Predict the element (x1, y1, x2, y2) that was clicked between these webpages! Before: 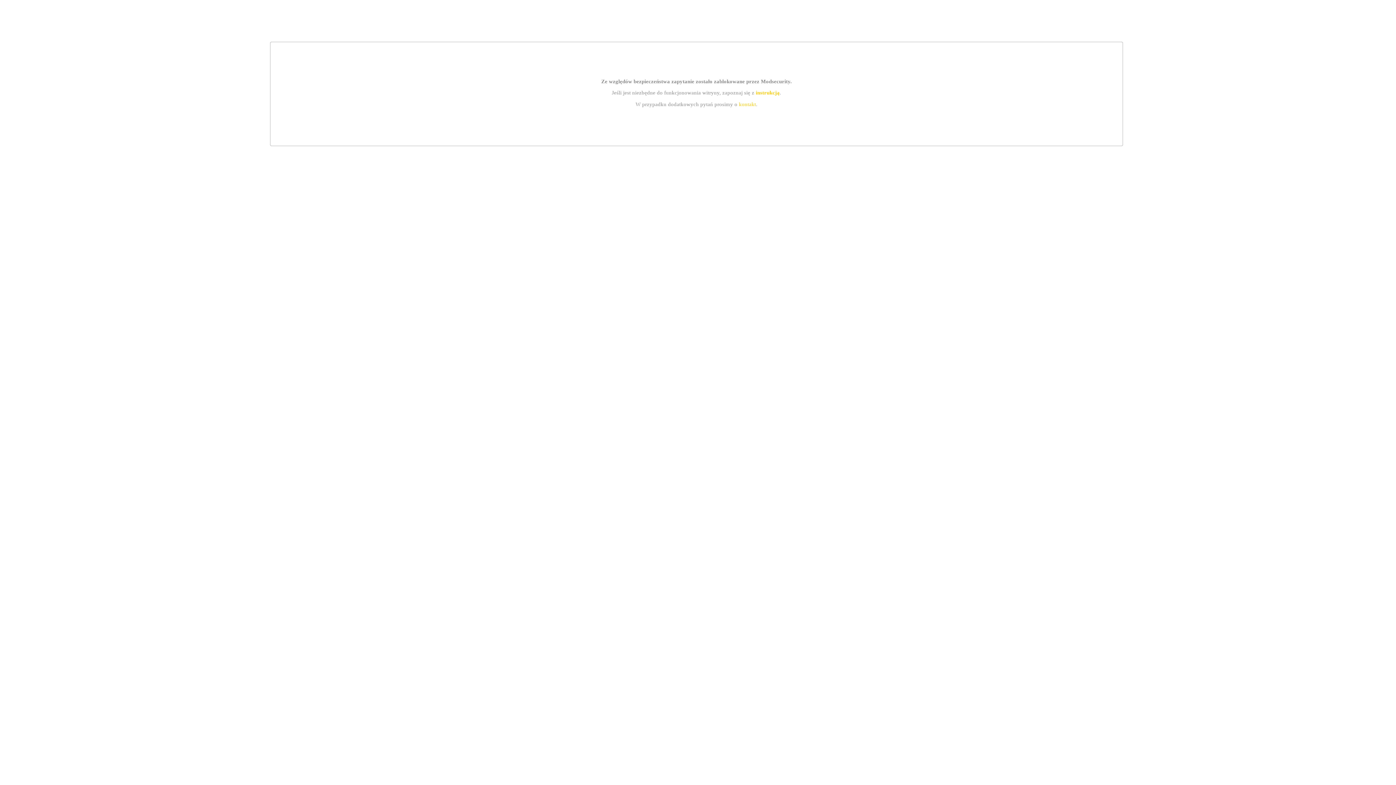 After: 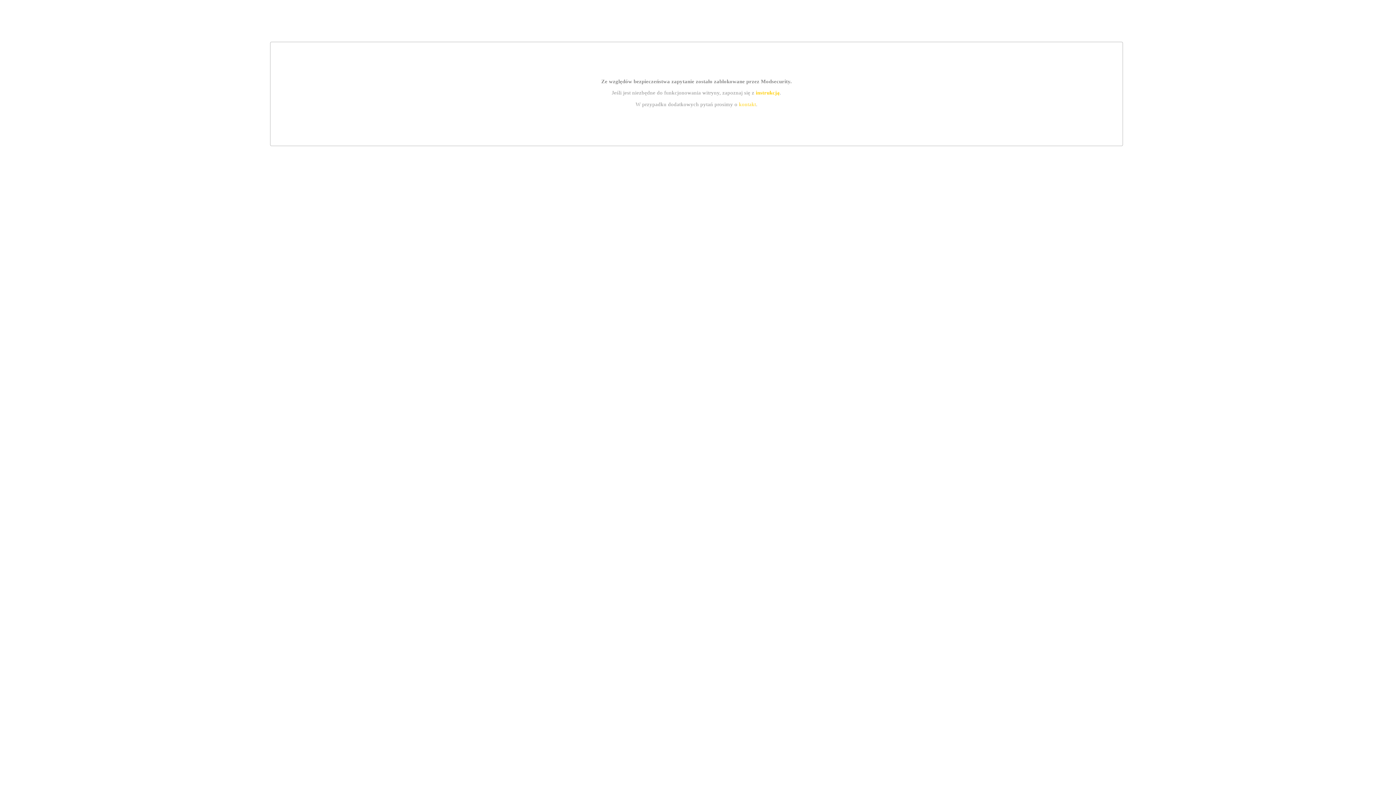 Action: label: instrukcją bbox: (755, 89, 779, 95)